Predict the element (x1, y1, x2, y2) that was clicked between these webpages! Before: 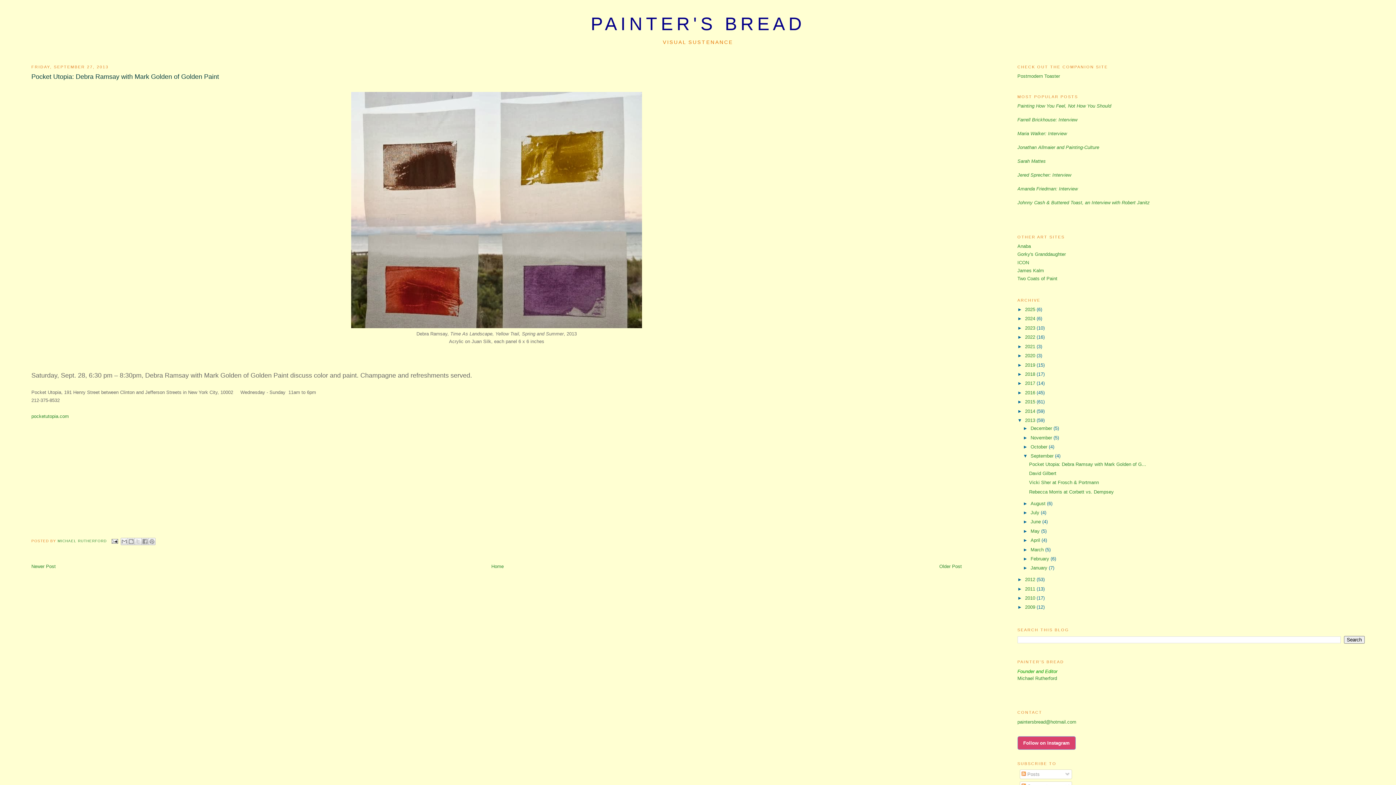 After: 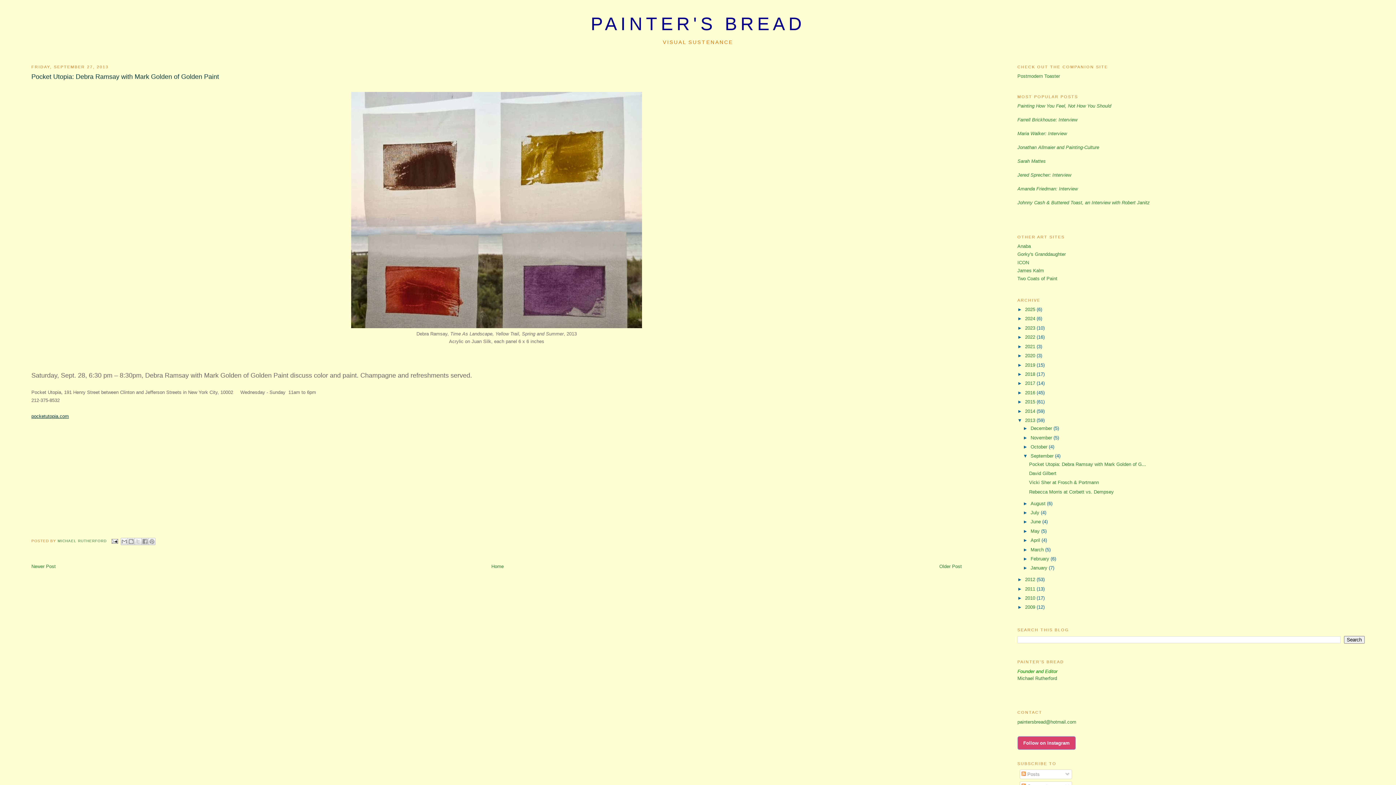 Action: label: pocketutopia.com bbox: (31, 413, 68, 419)